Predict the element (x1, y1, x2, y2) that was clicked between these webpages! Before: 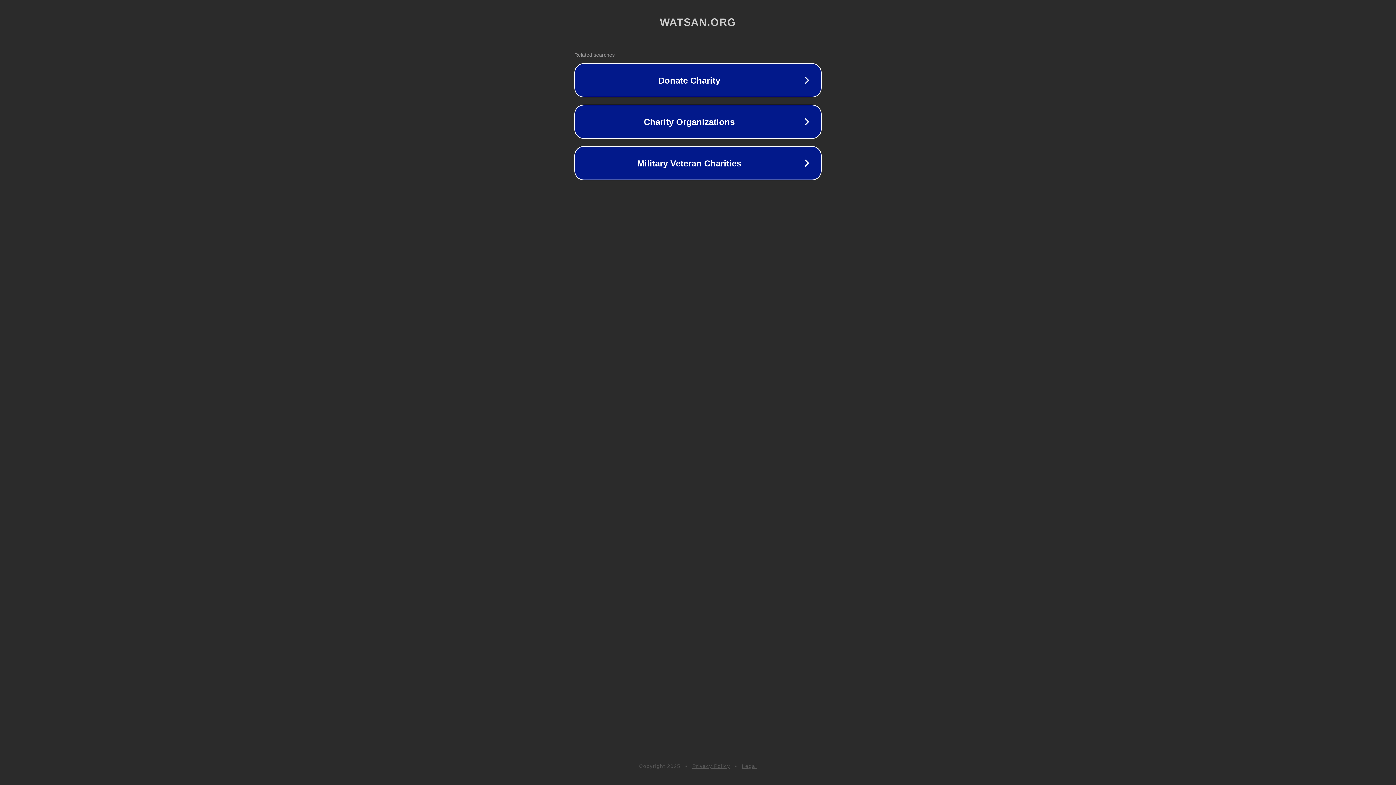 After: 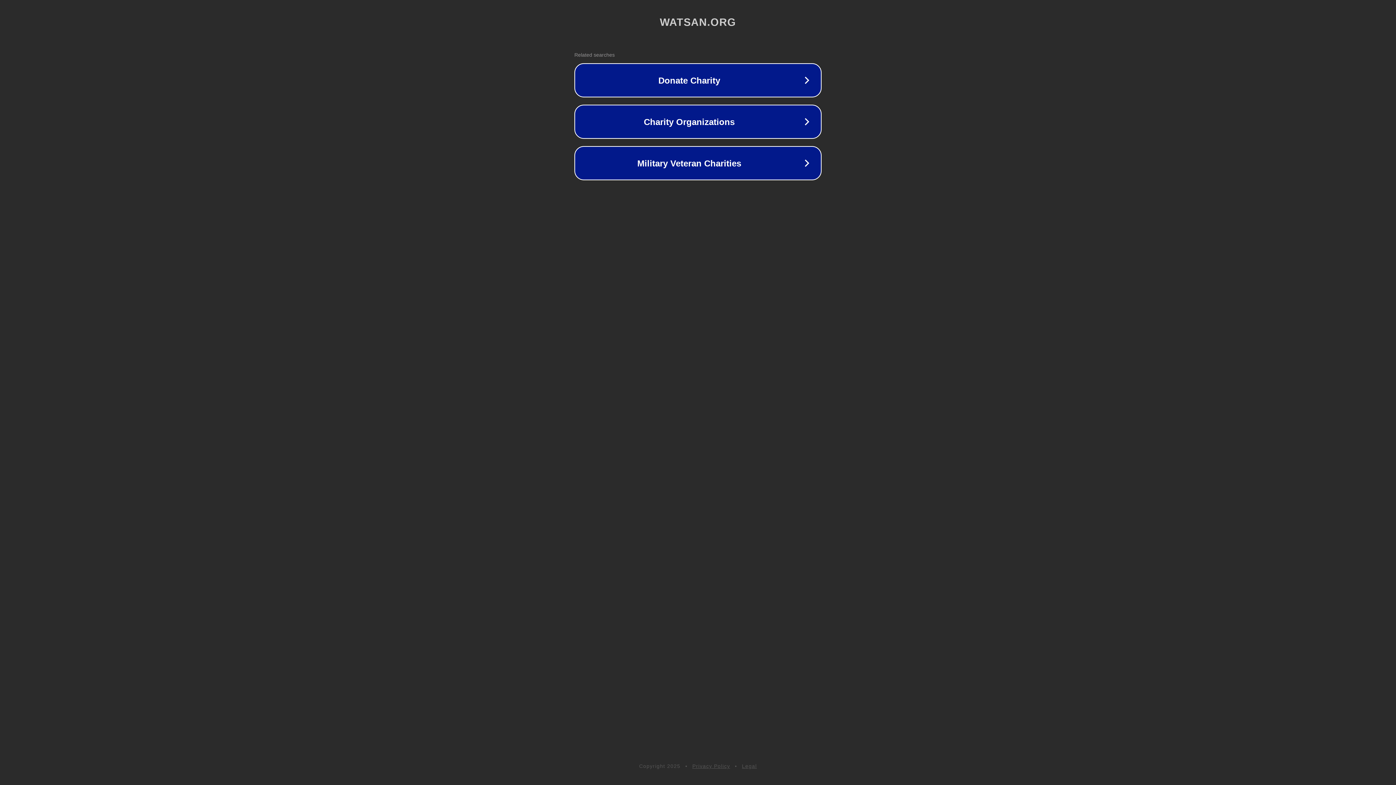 Action: label: Privacy Policy bbox: (692, 763, 730, 769)